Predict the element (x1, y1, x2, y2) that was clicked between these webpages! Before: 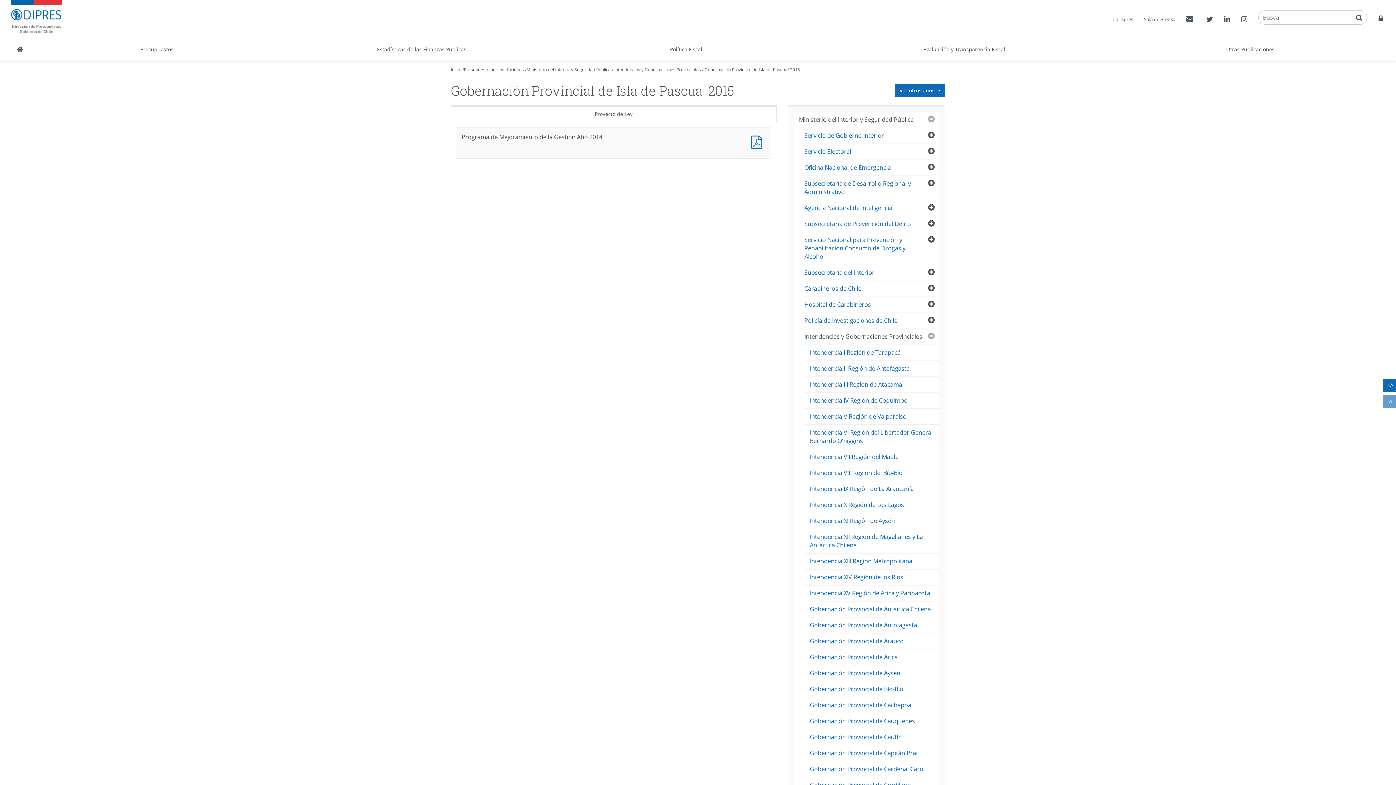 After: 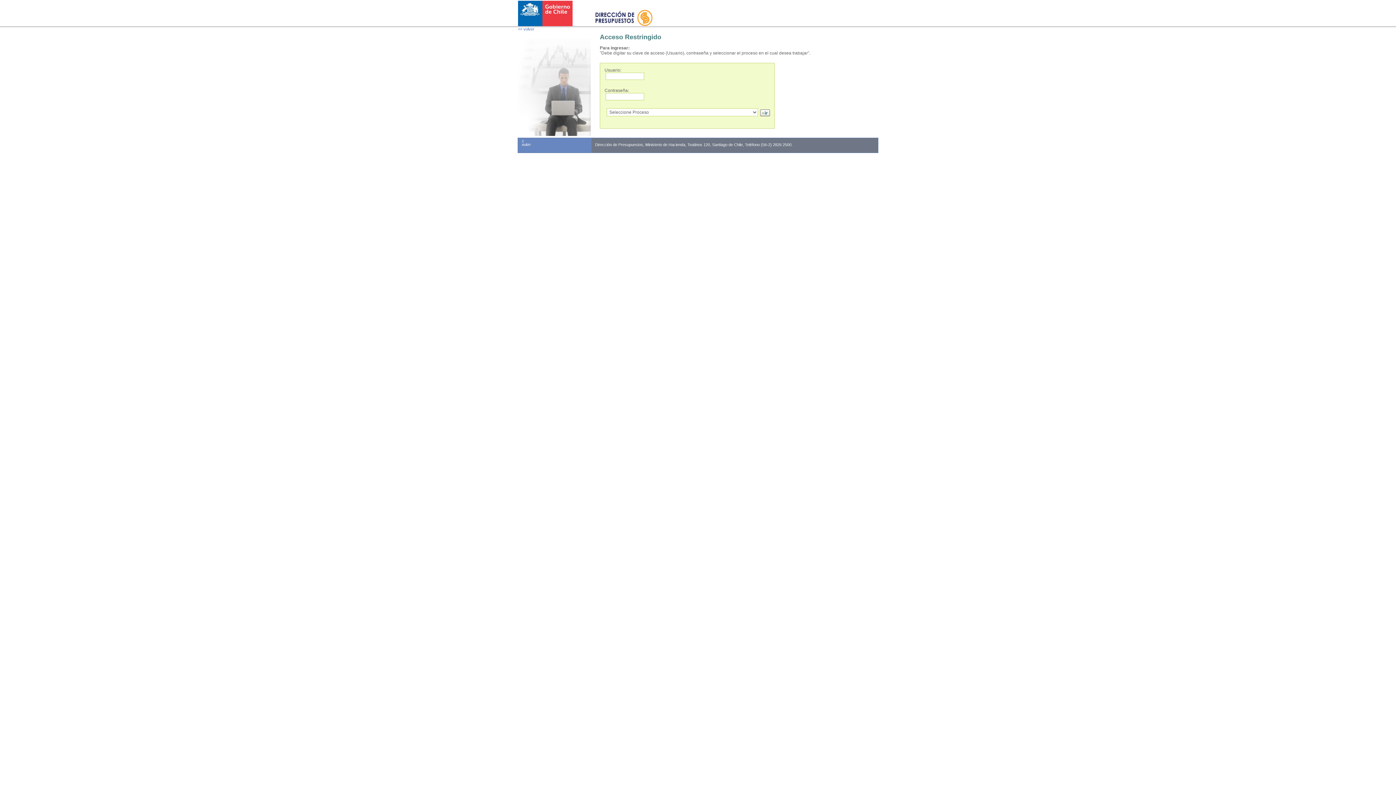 Action: bbox: (1373, 10, 1390, 28) label: Acceso restringido